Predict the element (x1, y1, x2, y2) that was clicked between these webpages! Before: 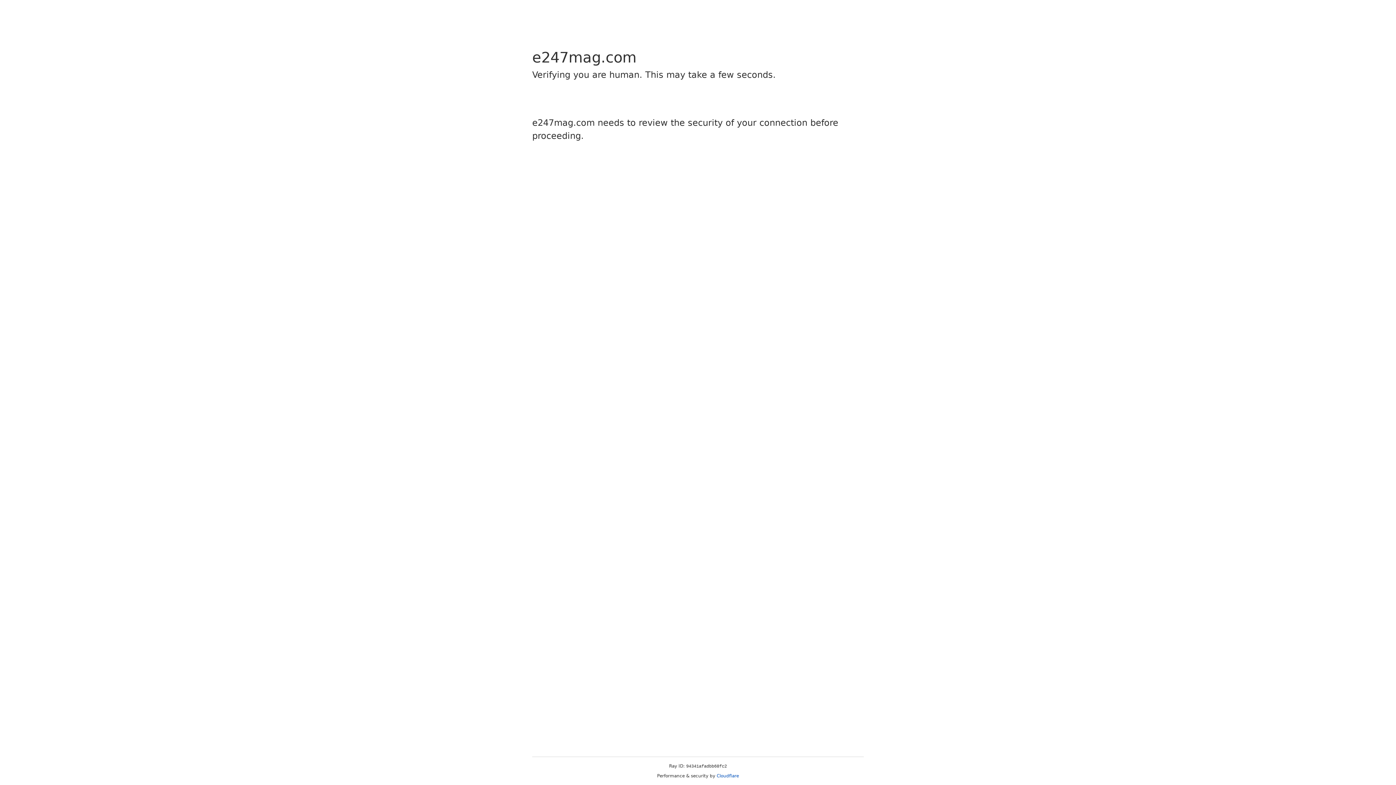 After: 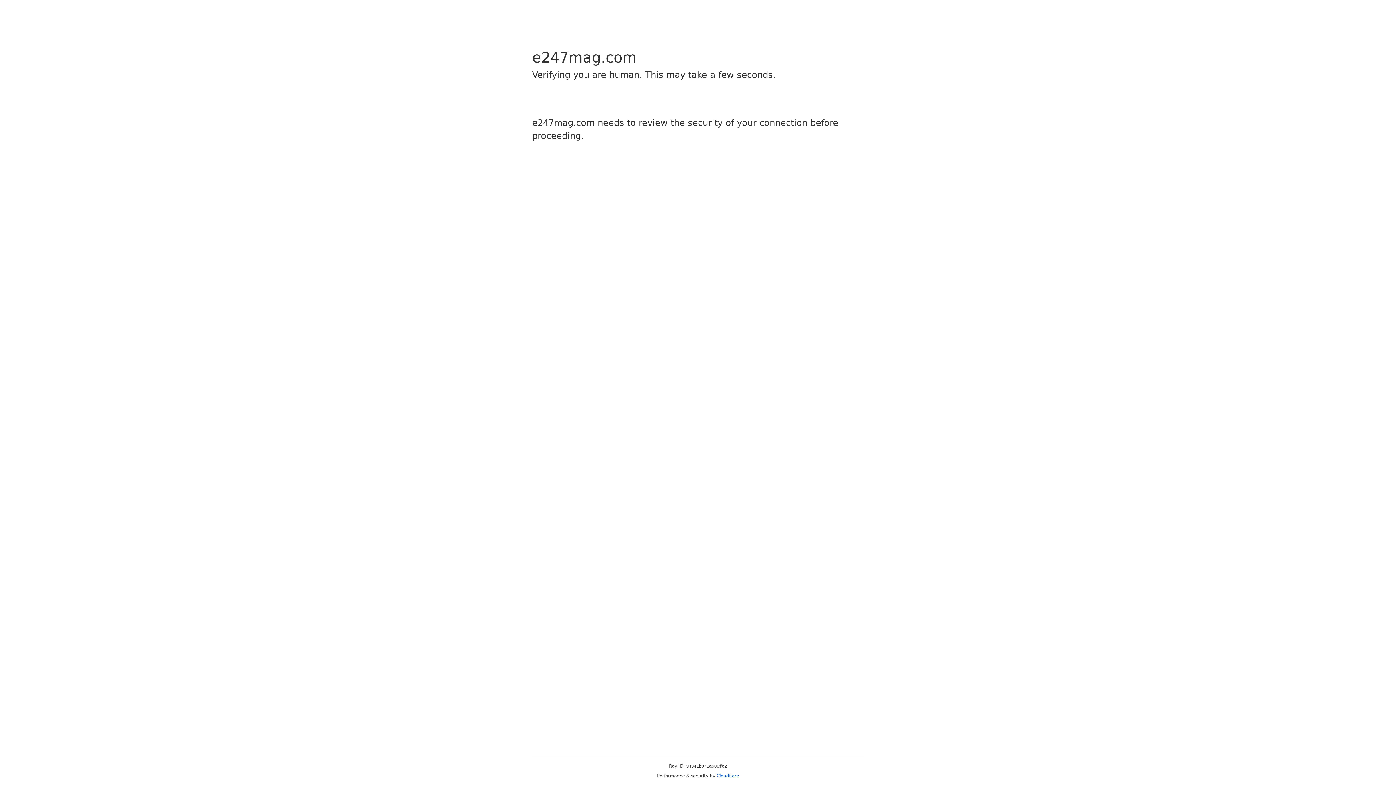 Action: label: Cloudflare bbox: (716, 773, 739, 778)